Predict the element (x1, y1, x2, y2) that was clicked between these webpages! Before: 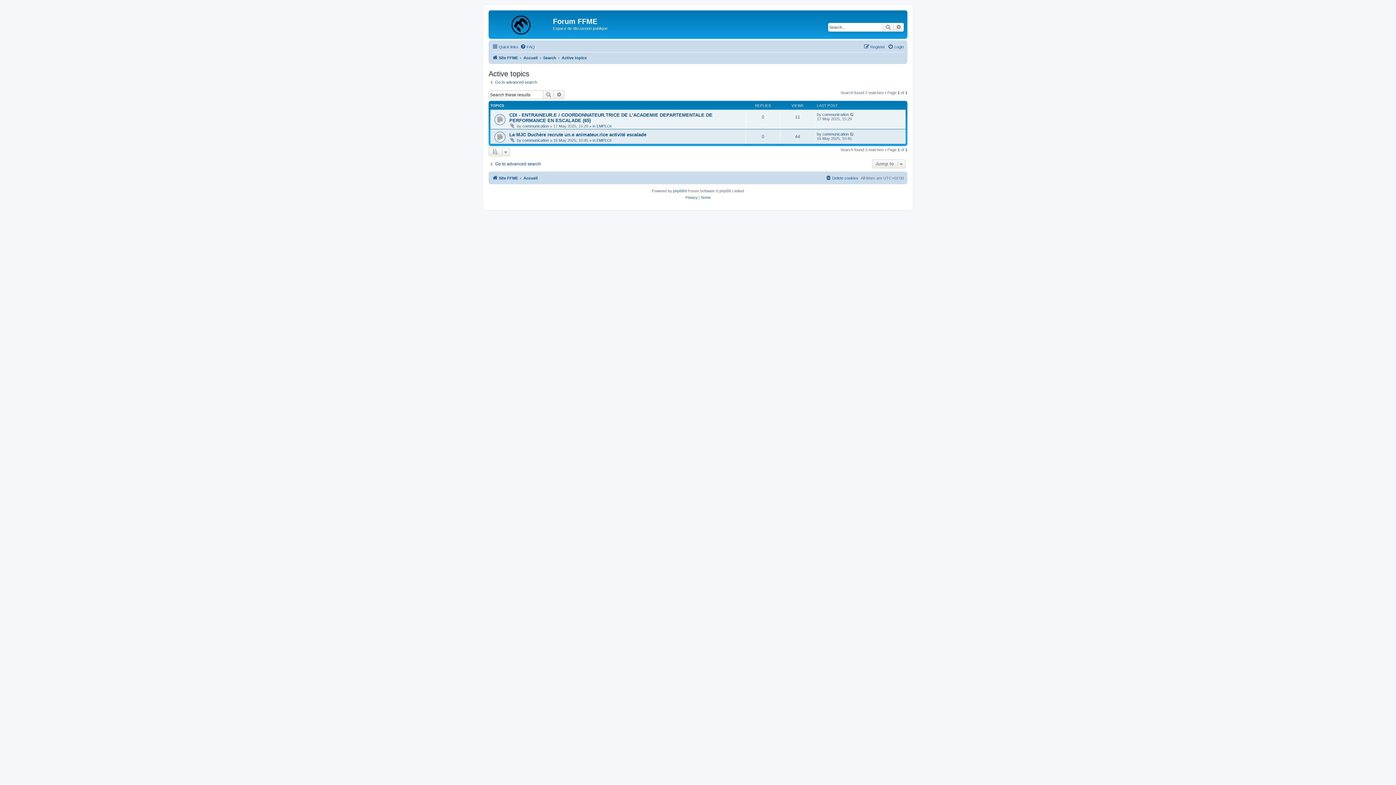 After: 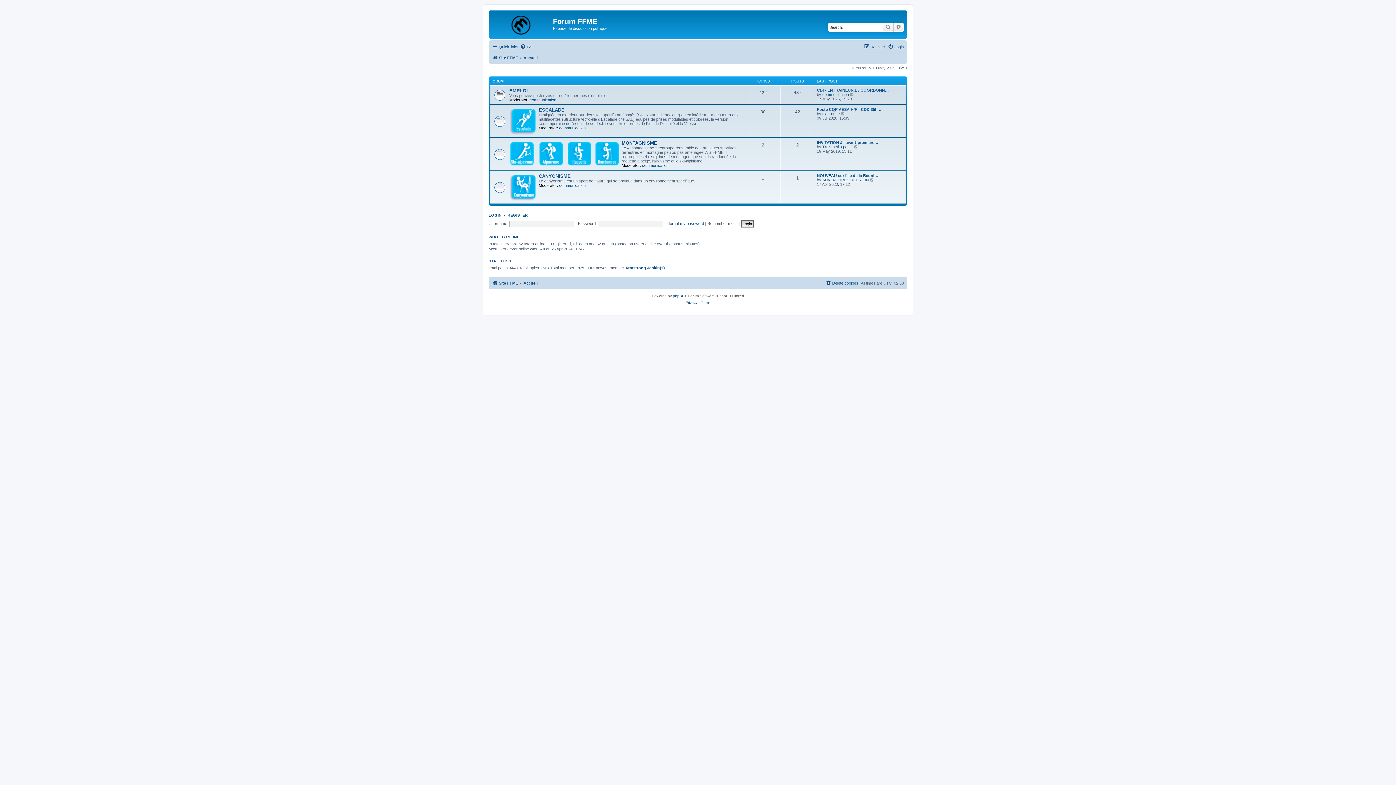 Action: bbox: (523, 53, 537, 62) label: Accueil